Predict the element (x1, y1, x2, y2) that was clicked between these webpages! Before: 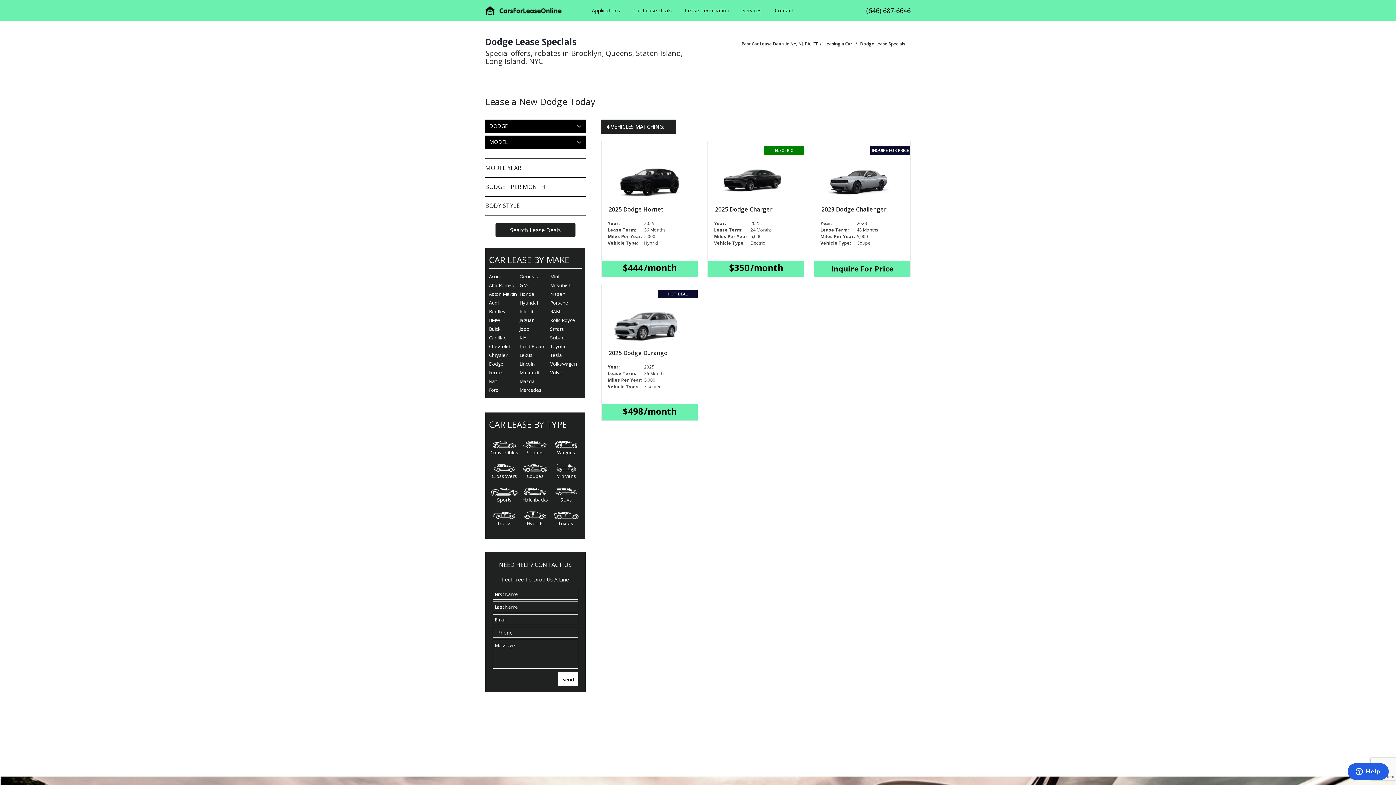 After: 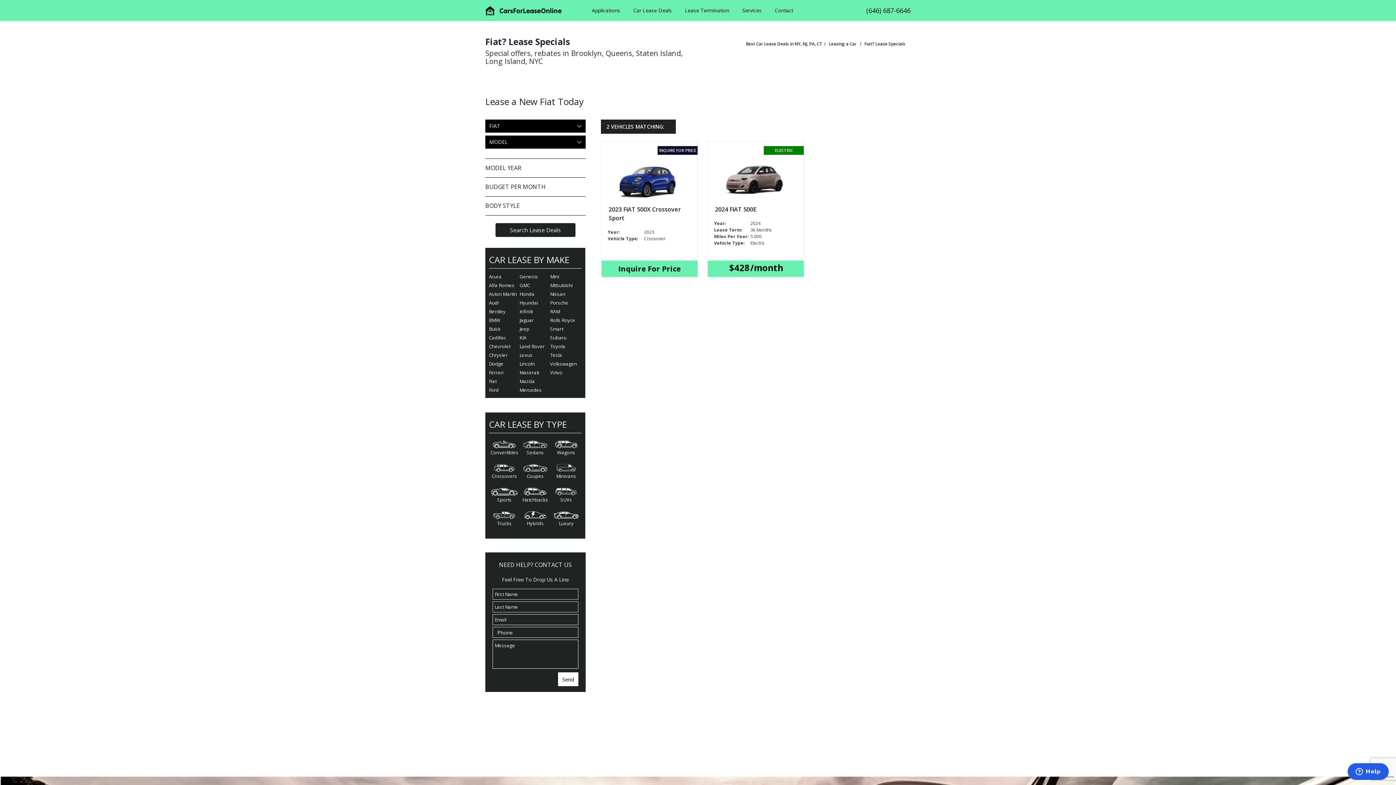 Action: bbox: (489, 378, 496, 384) label: Fiat